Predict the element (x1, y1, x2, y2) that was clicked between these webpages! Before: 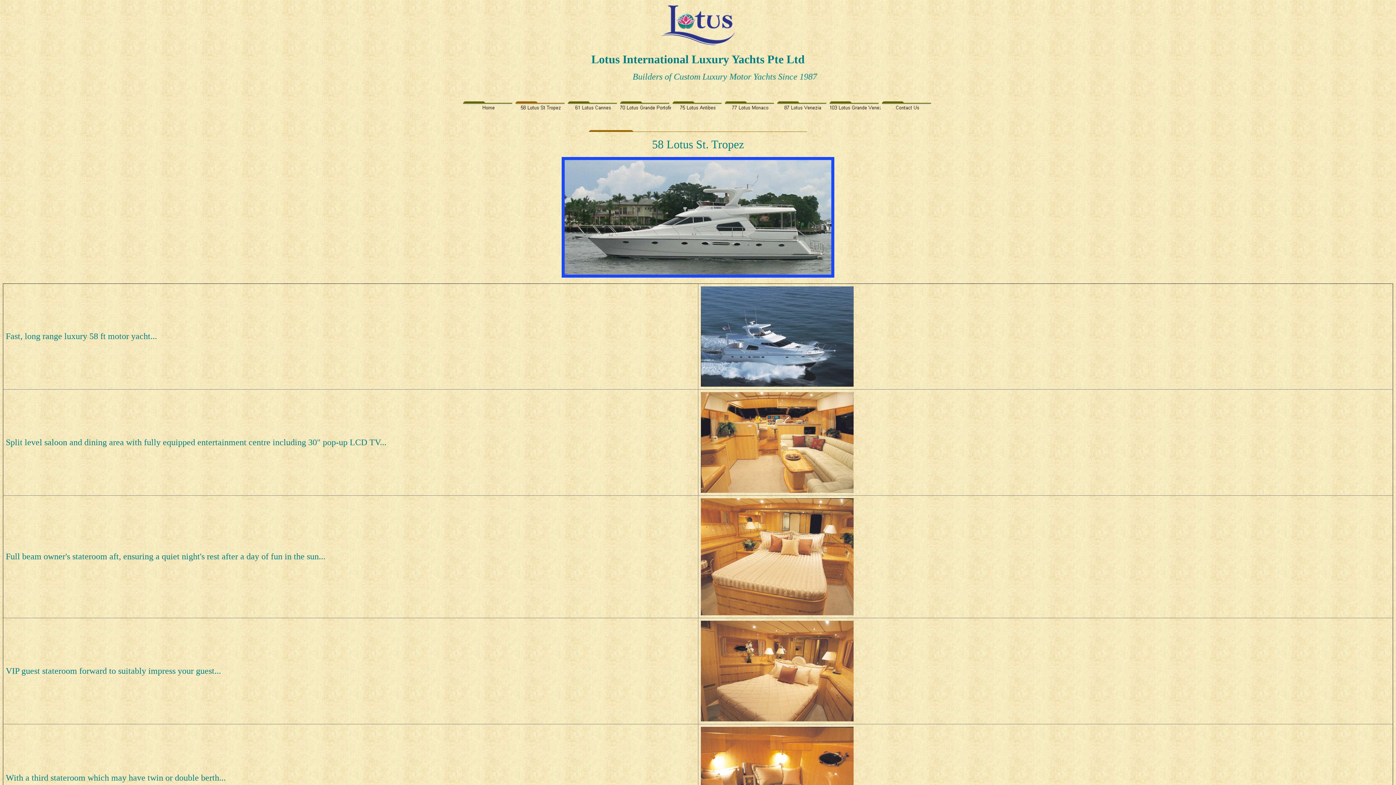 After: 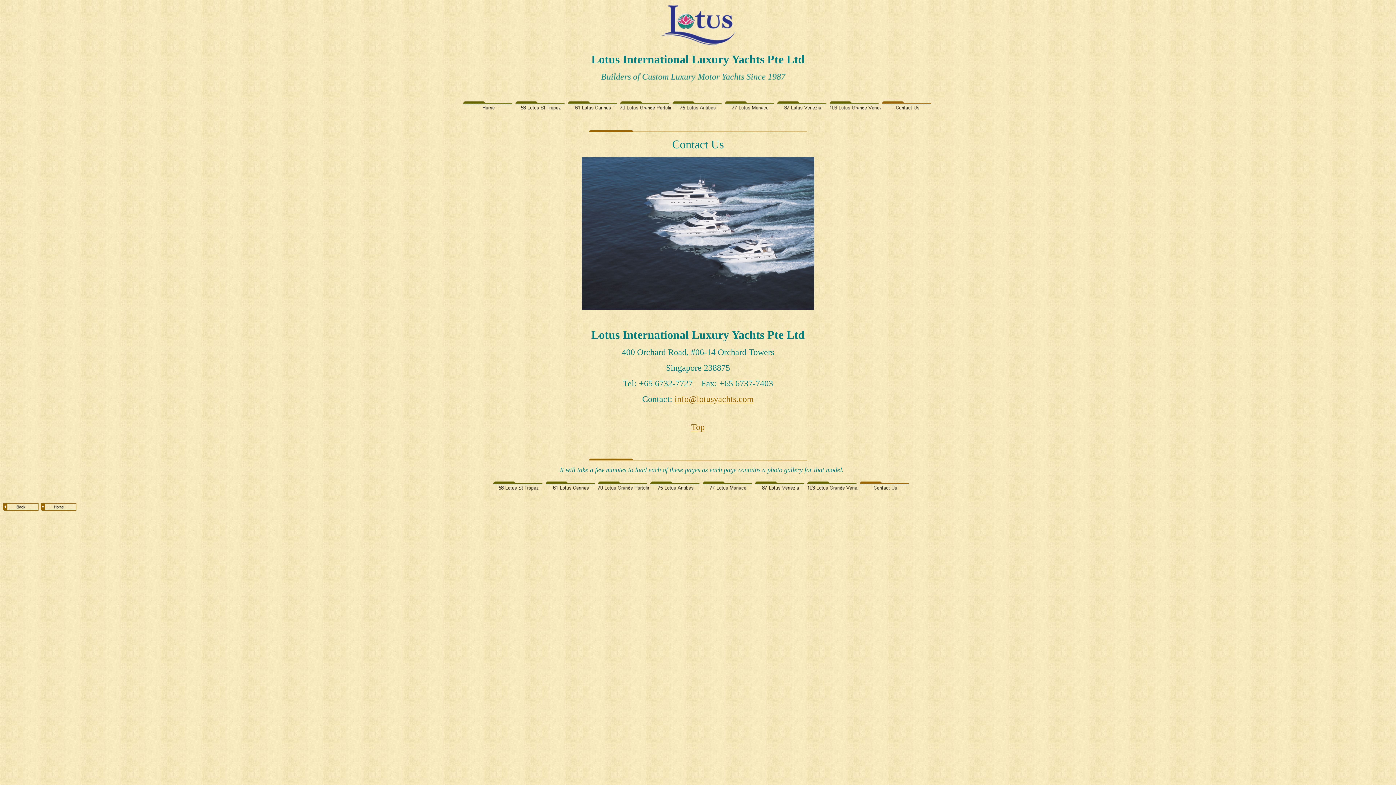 Action: bbox: (882, 102, 933, 108)